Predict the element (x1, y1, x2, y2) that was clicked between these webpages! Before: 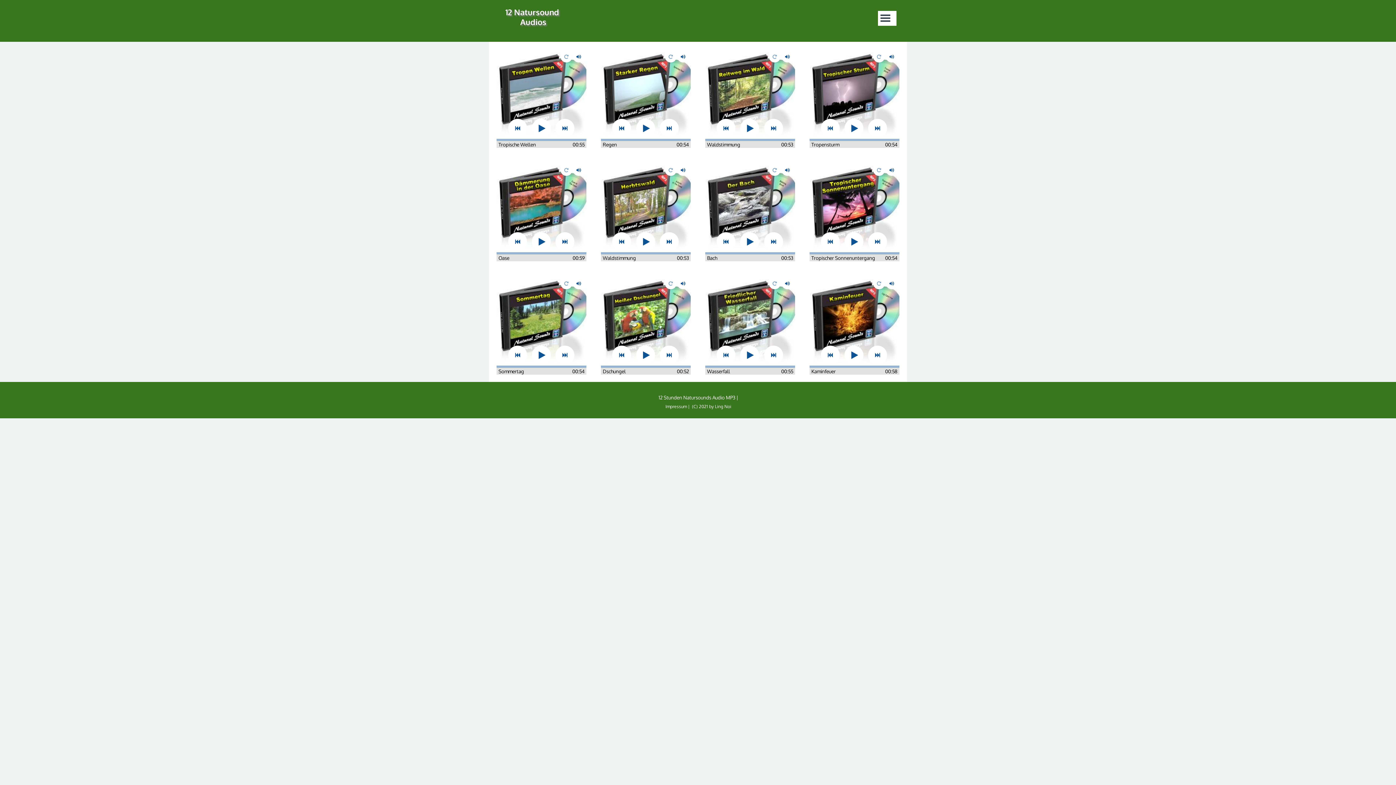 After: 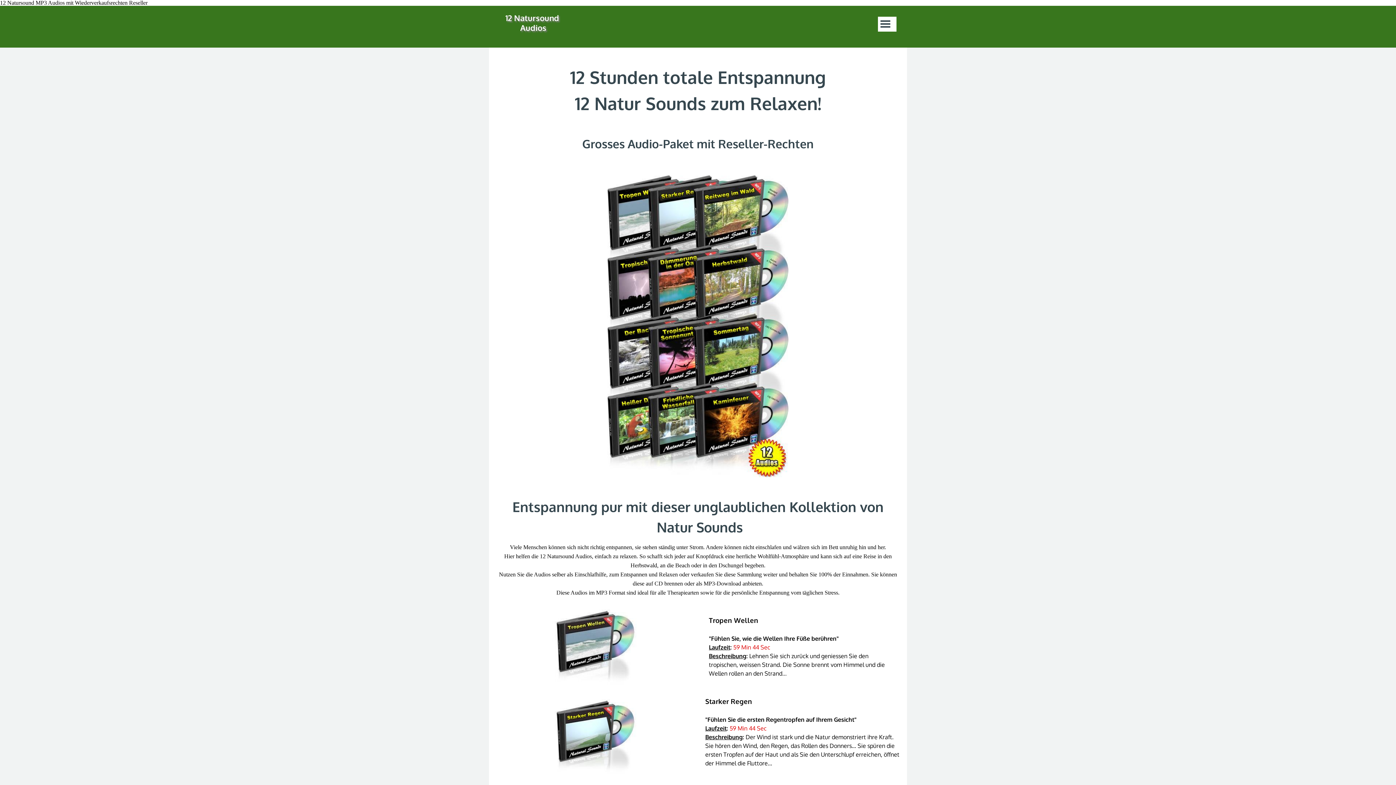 Action: bbox: (505, 7, 561, 26) label: 12 Natursound Audios